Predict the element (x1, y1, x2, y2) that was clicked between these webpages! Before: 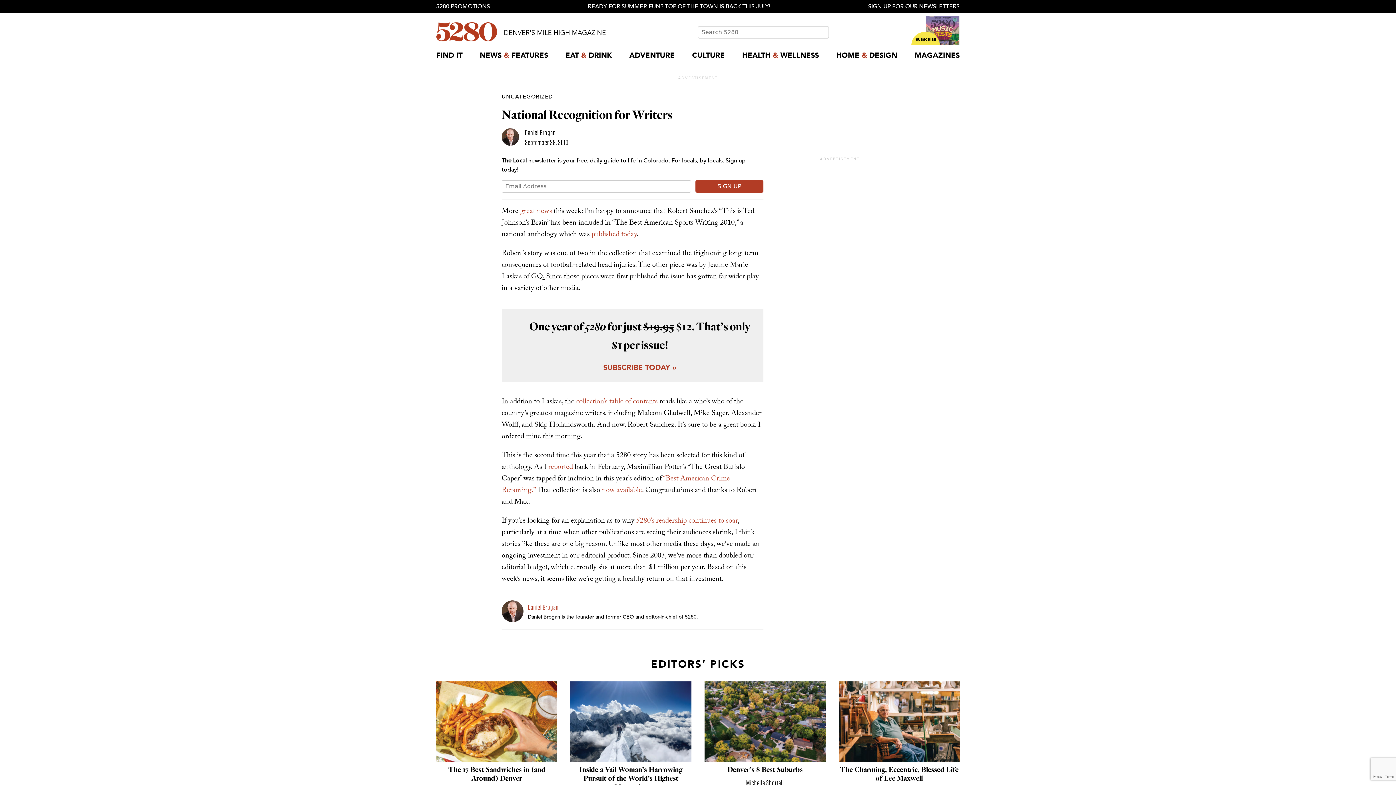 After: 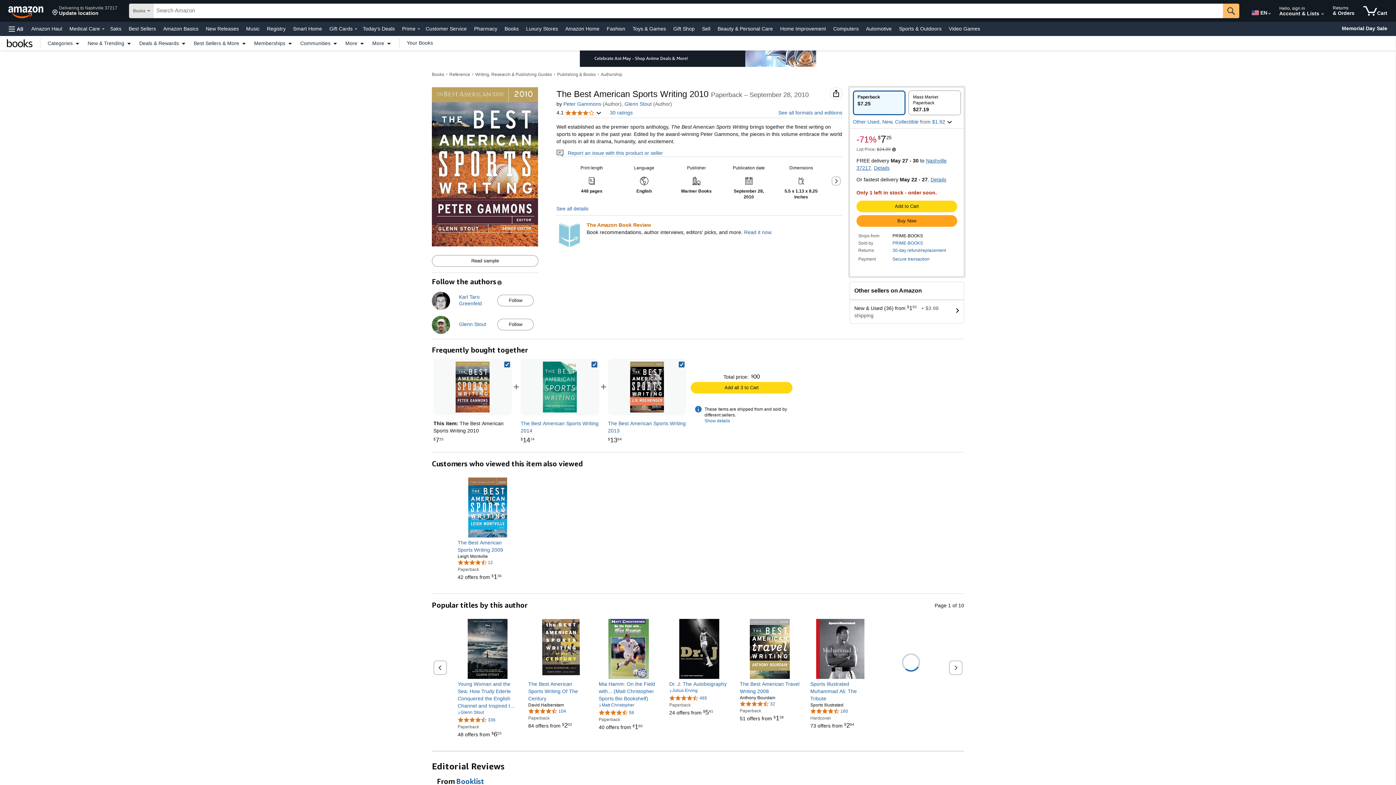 Action: label: published today bbox: (591, 229, 636, 241)